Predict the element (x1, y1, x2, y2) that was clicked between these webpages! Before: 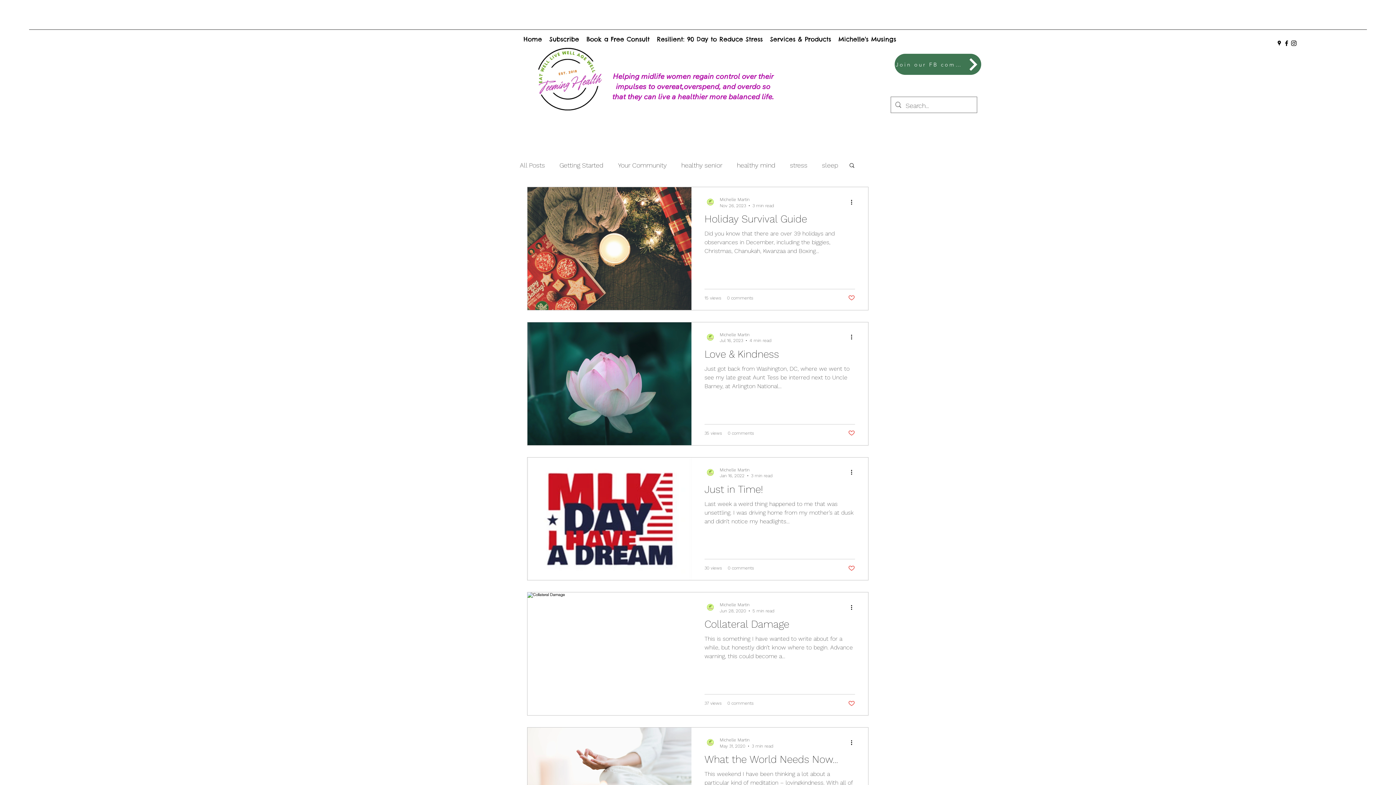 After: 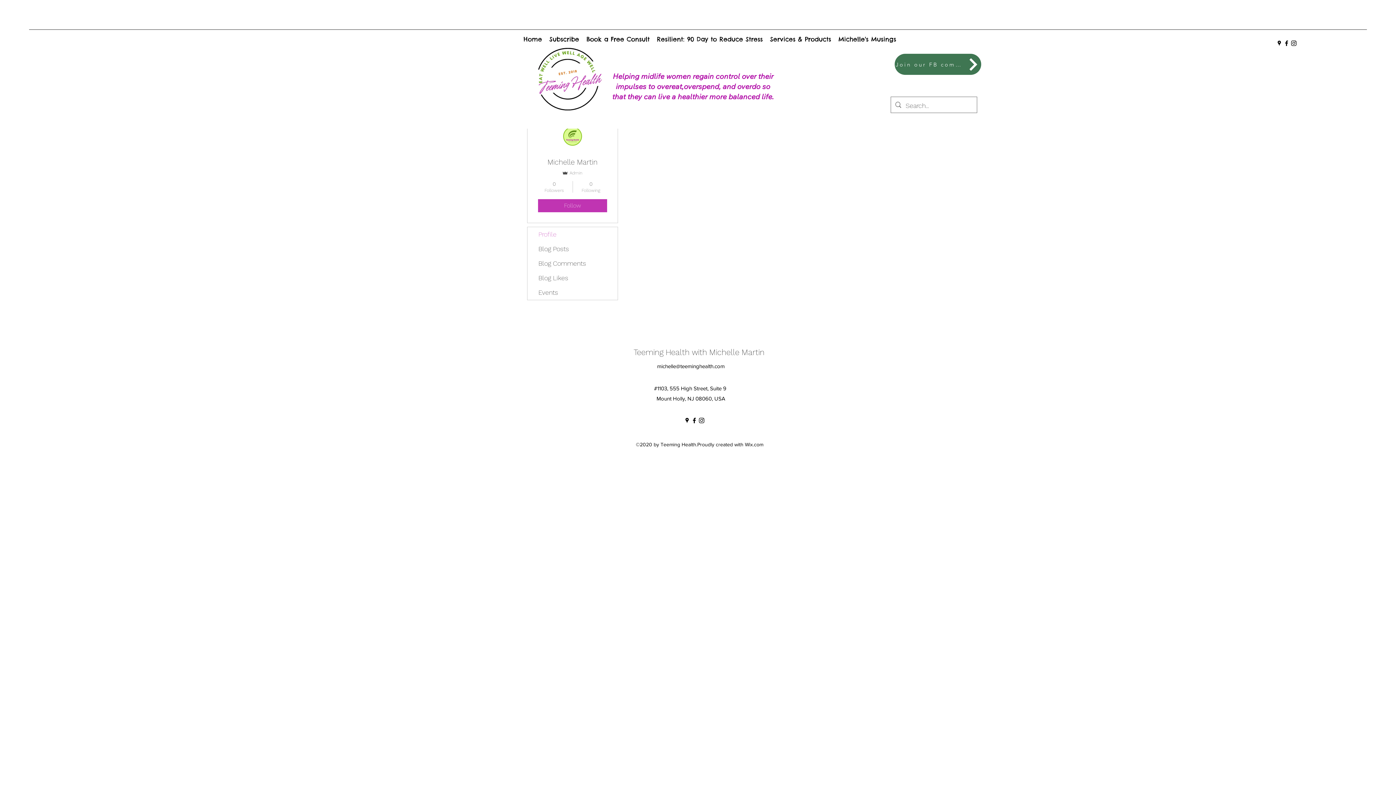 Action: label: Michelle Martin bbox: (720, 736, 773, 743)